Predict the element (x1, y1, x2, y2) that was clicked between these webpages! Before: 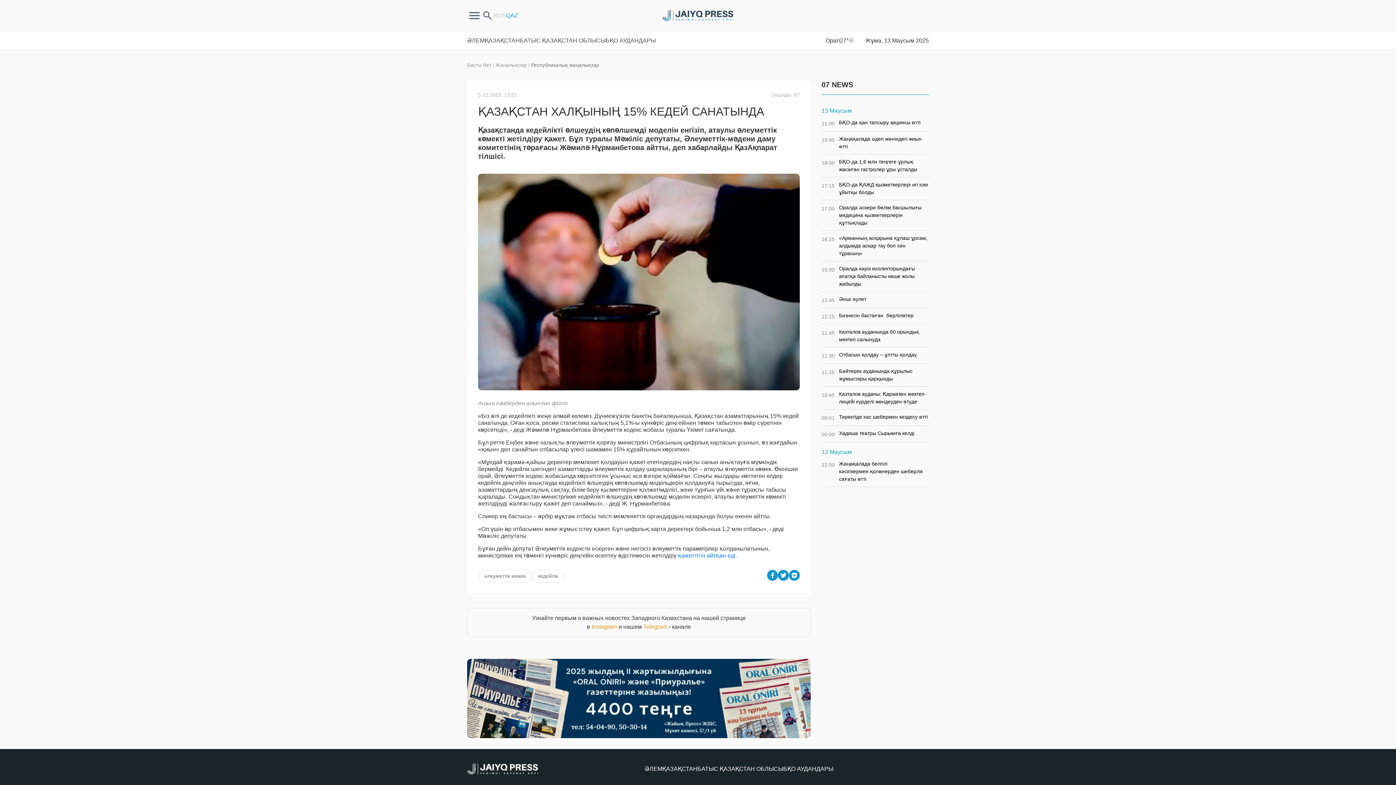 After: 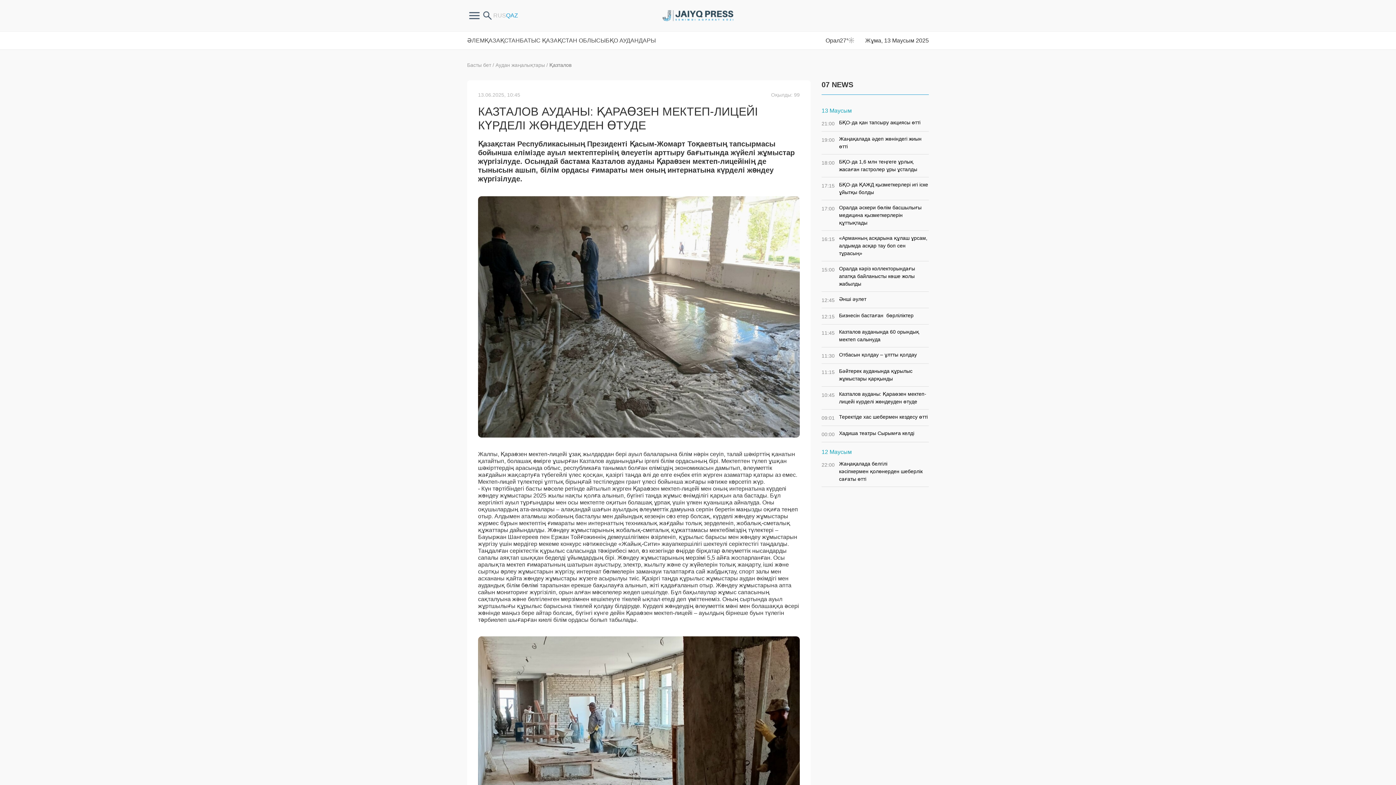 Action: bbox: (821, 390, 929, 409) label: 10:45
Казталов ауданы: Қараөзен мектеп-лицейі күрделі жөндеуден өтуде